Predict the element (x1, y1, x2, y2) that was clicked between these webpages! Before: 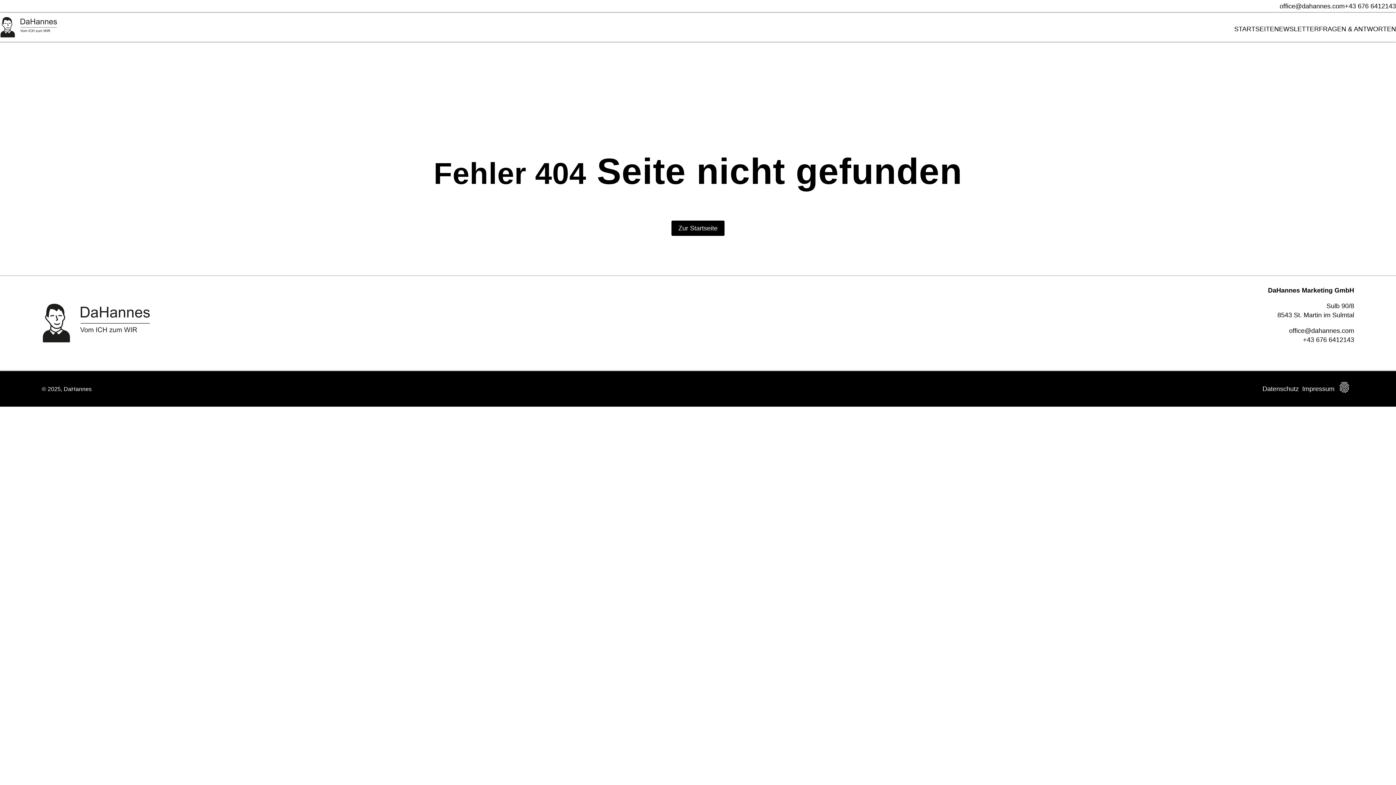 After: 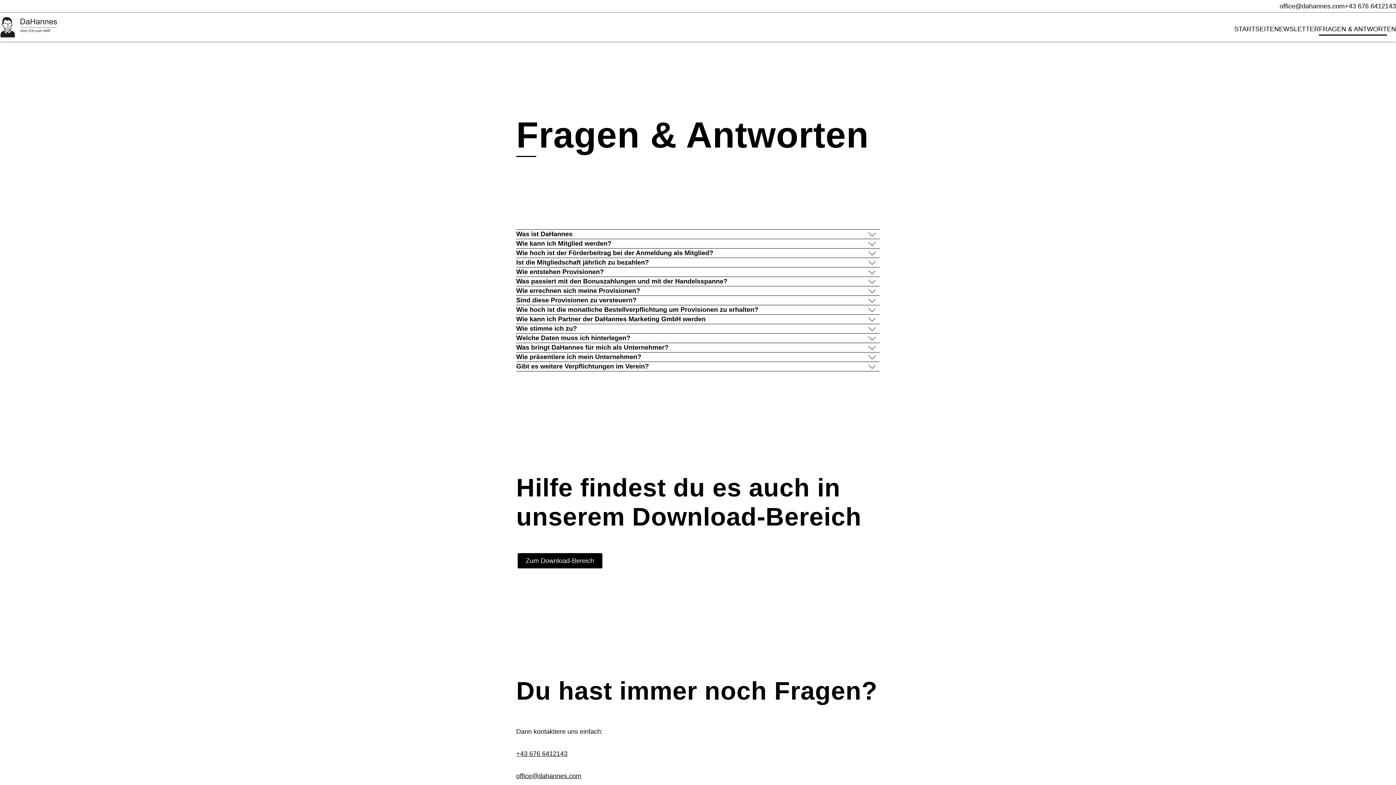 Action: label: FRAGEN & ANTWORTEN bbox: (1319, 18, 1396, 35)